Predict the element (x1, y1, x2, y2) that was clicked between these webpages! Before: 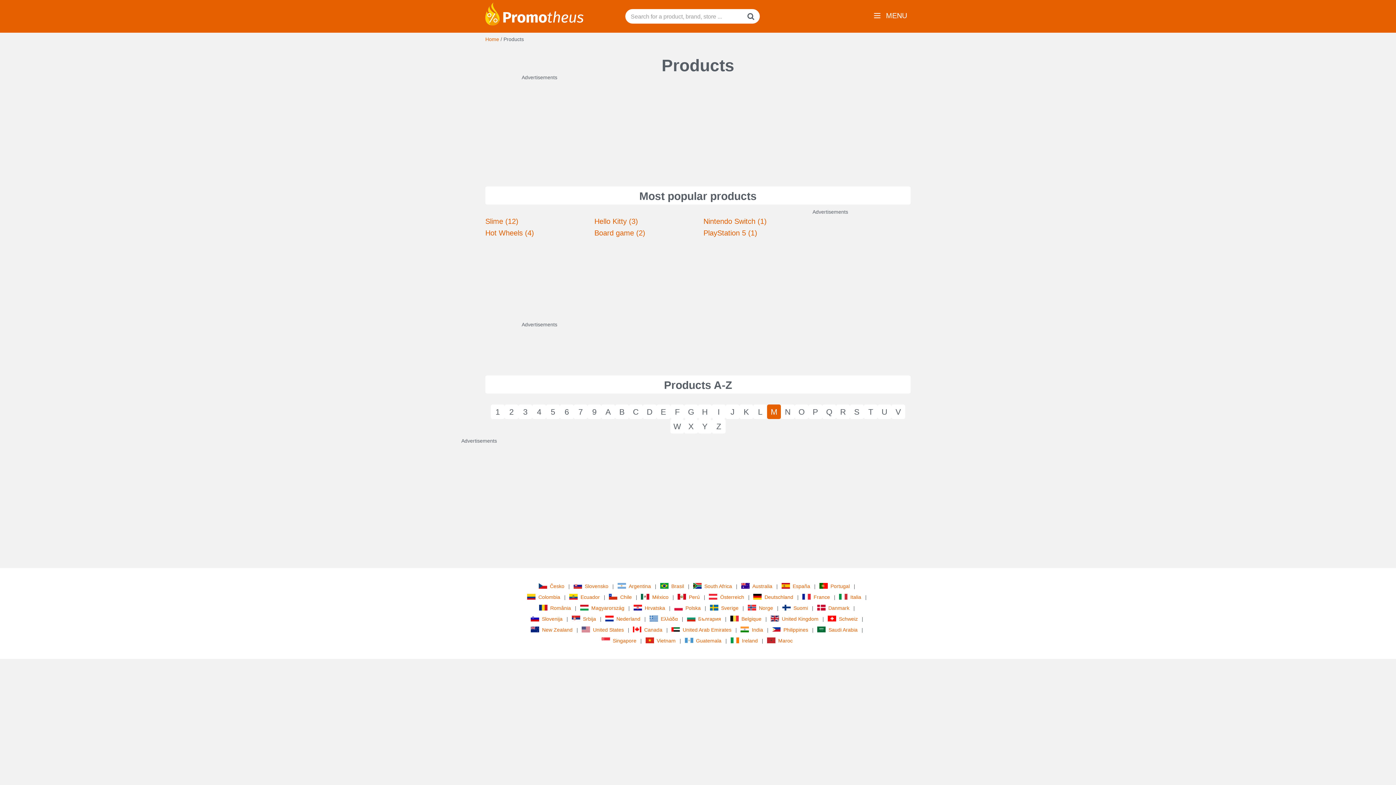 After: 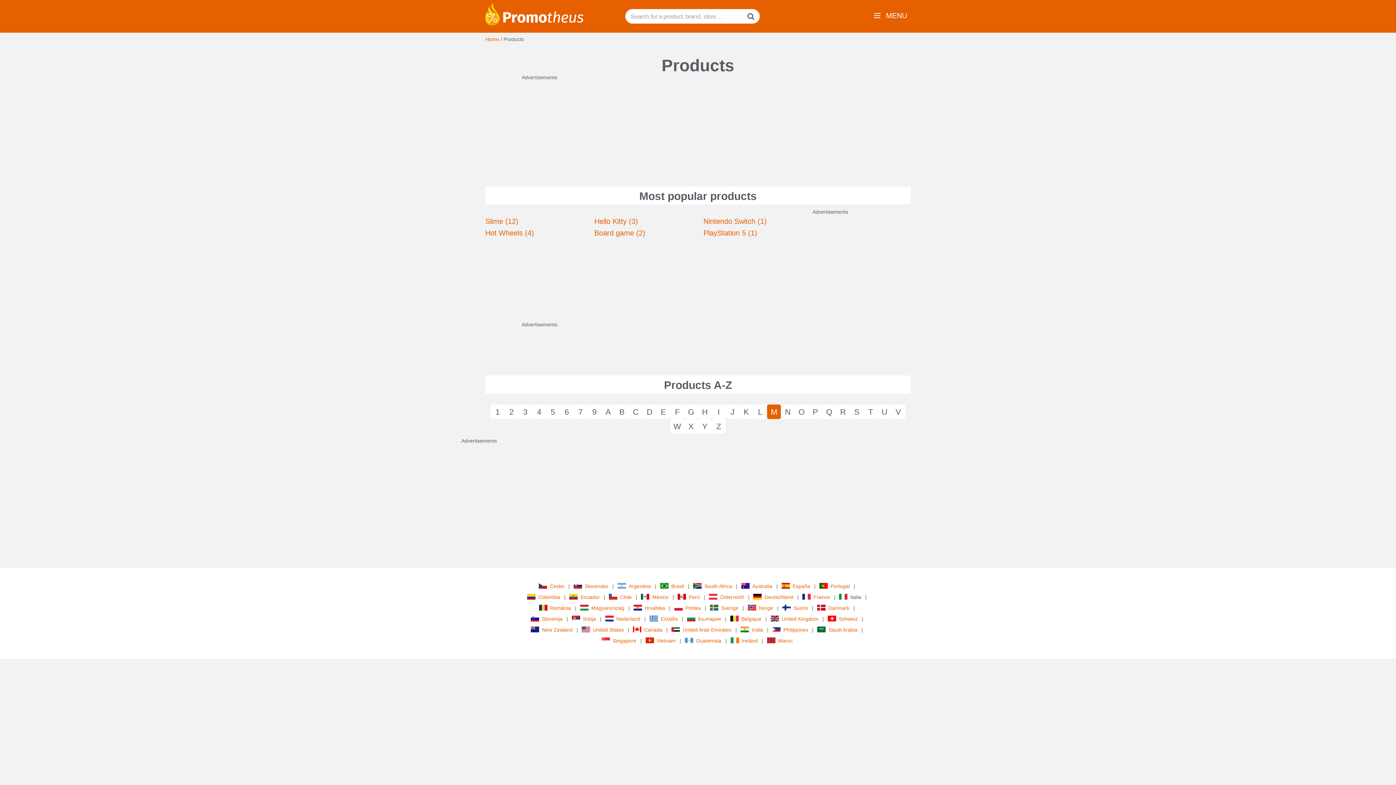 Action: bbox: (839, 593, 863, 601) label: Italia